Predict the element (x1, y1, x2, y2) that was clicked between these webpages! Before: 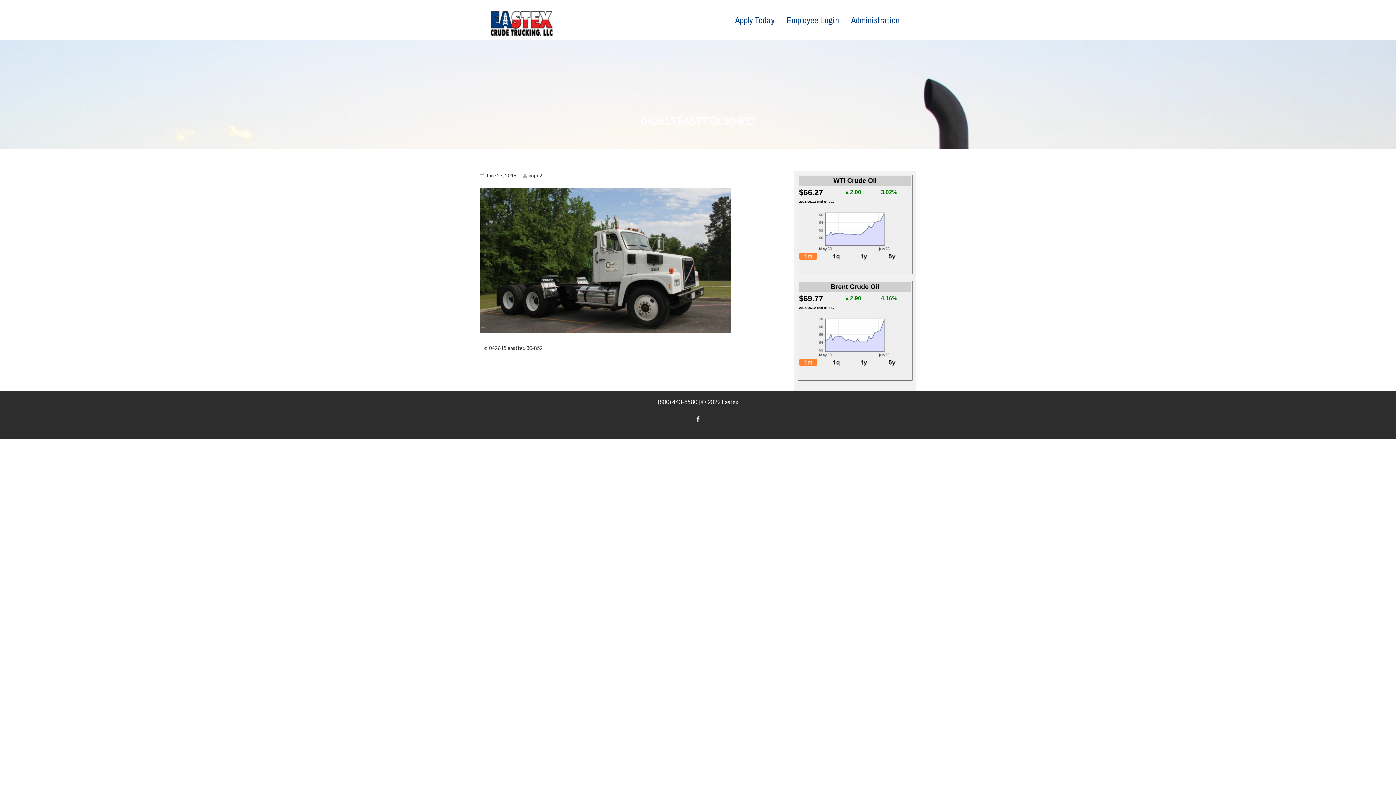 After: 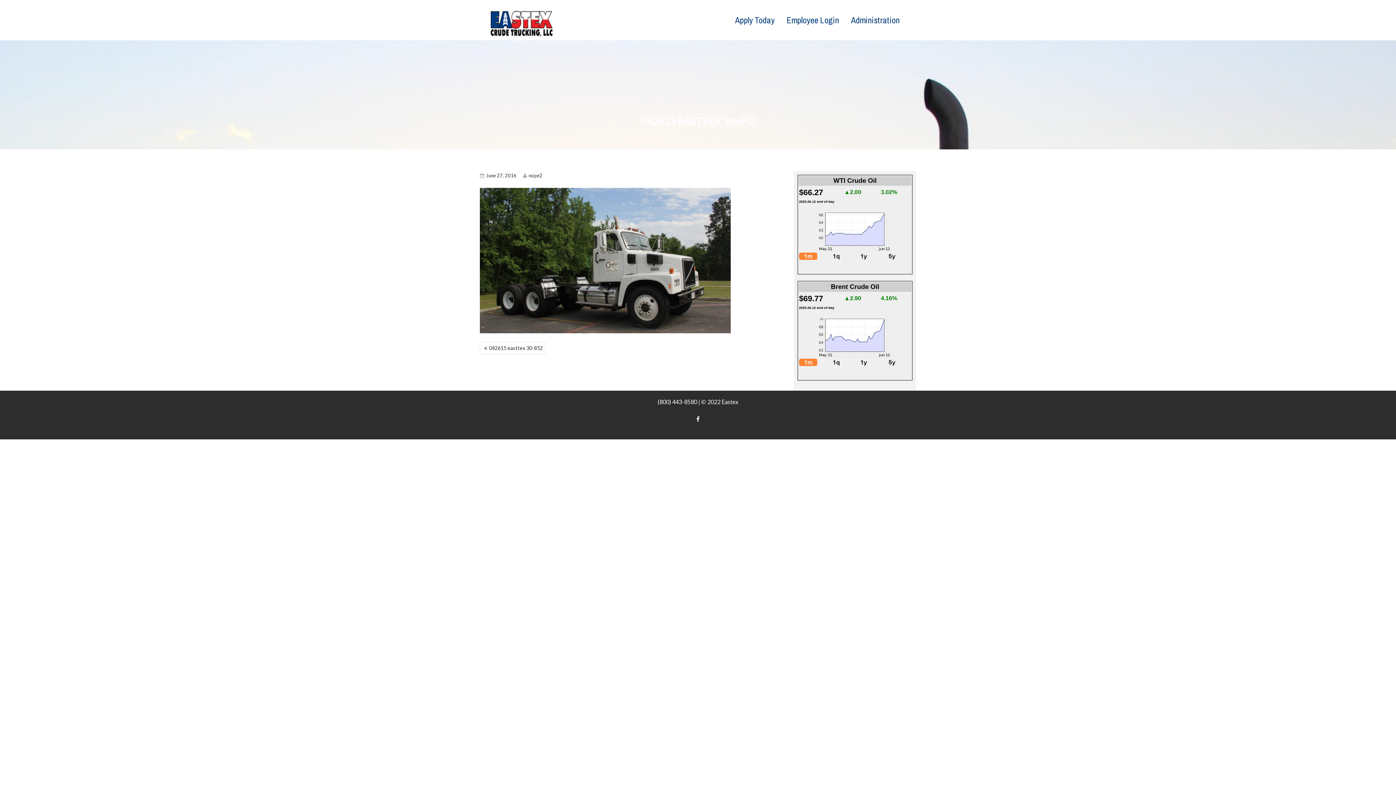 Action: bbox: (799, 253, 817, 258)